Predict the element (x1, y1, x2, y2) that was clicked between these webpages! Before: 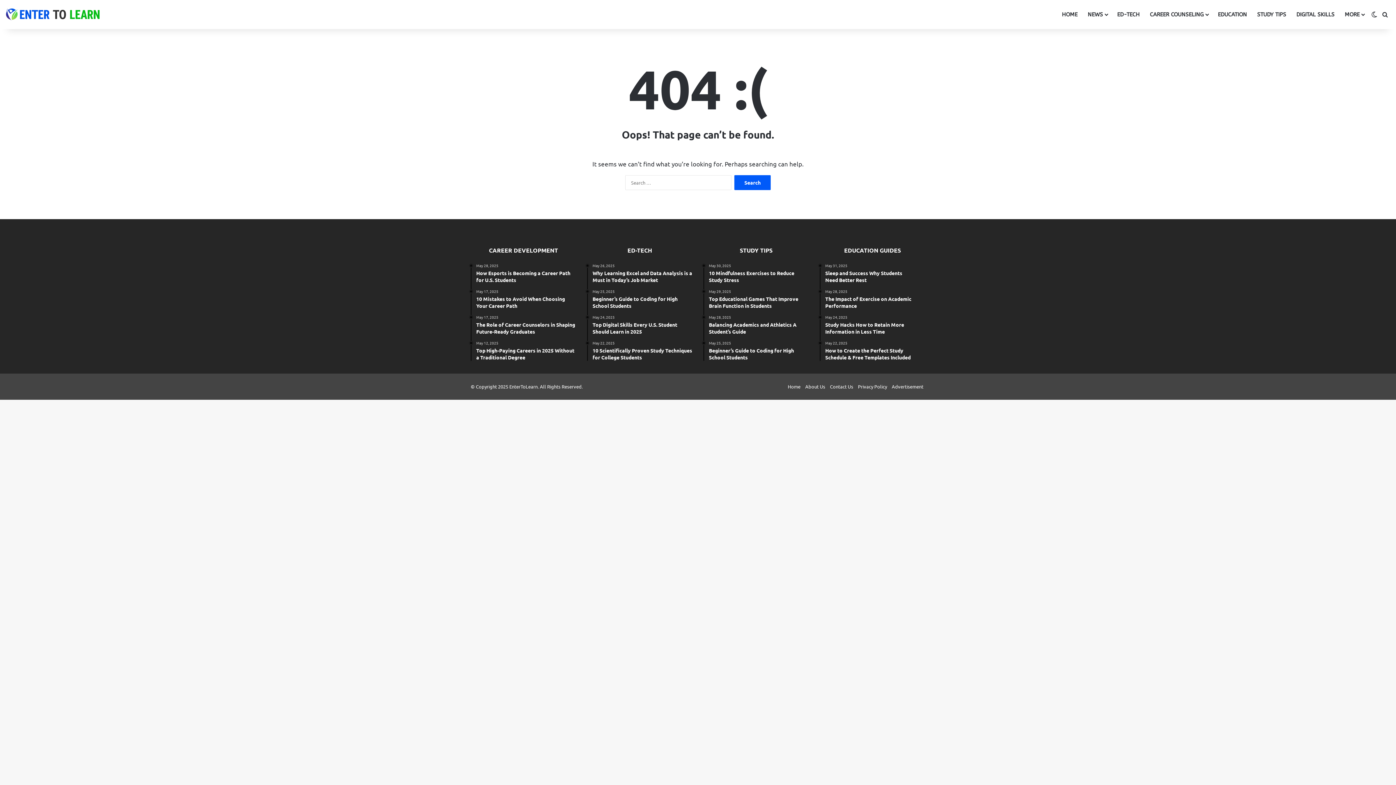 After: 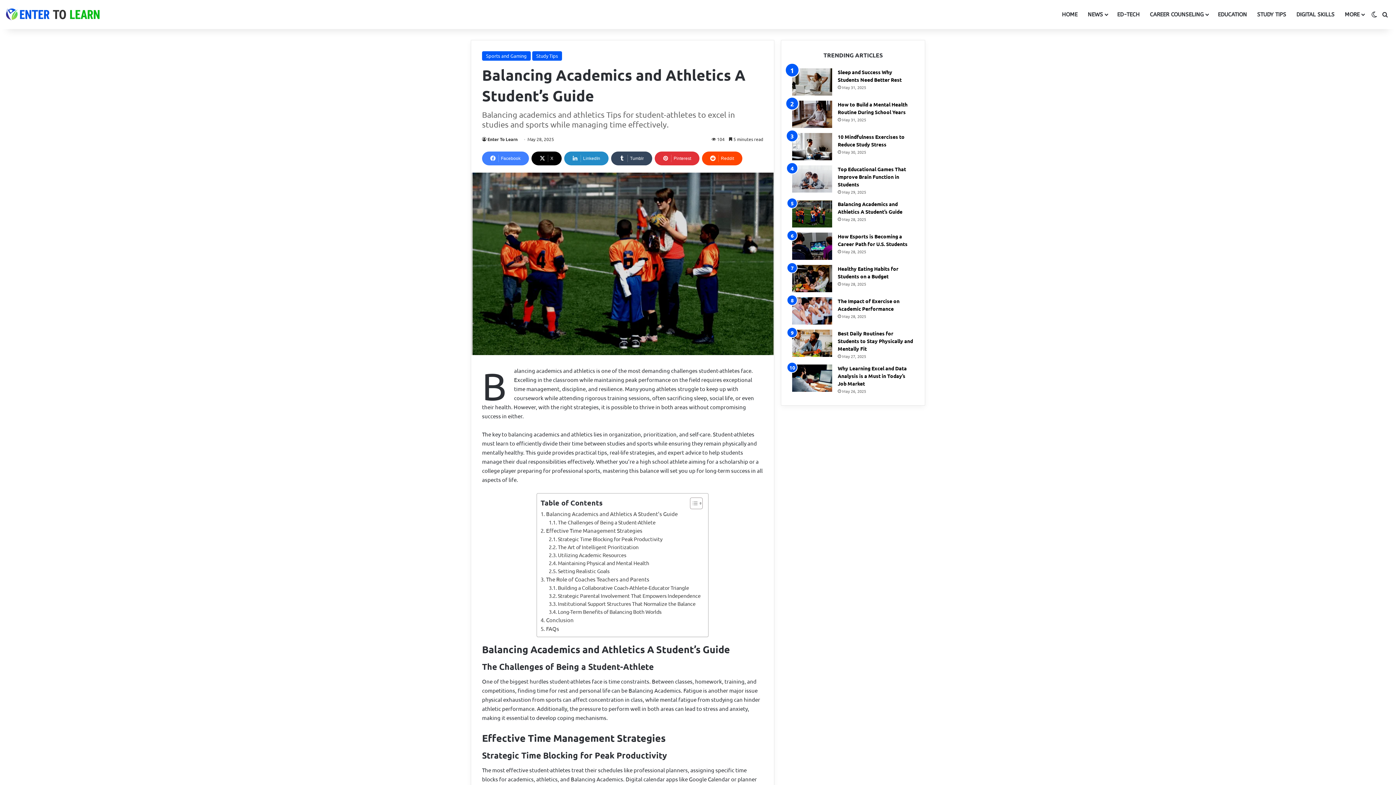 Action: label: May 28, 2025
Balancing Academics and Athletics A Student’s Guide bbox: (709, 315, 809, 335)